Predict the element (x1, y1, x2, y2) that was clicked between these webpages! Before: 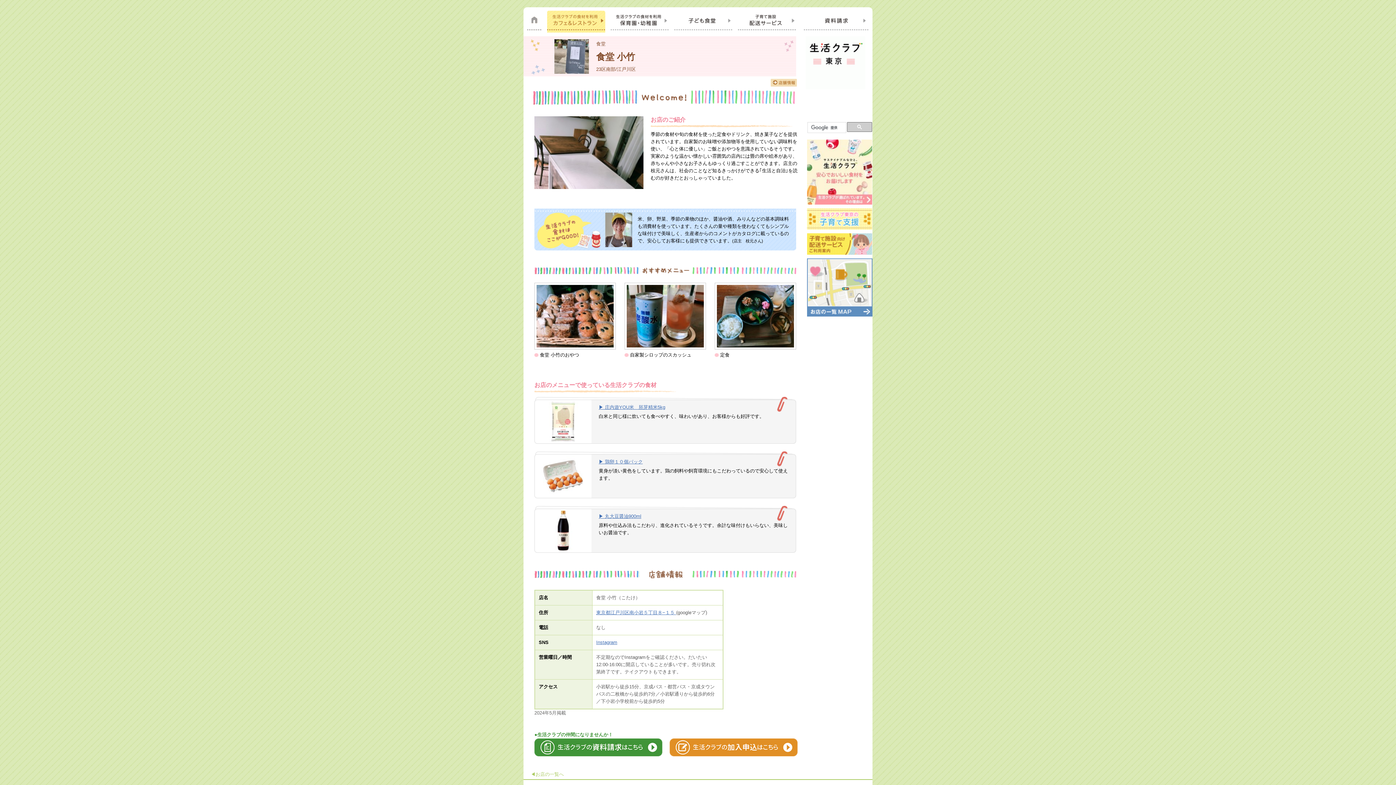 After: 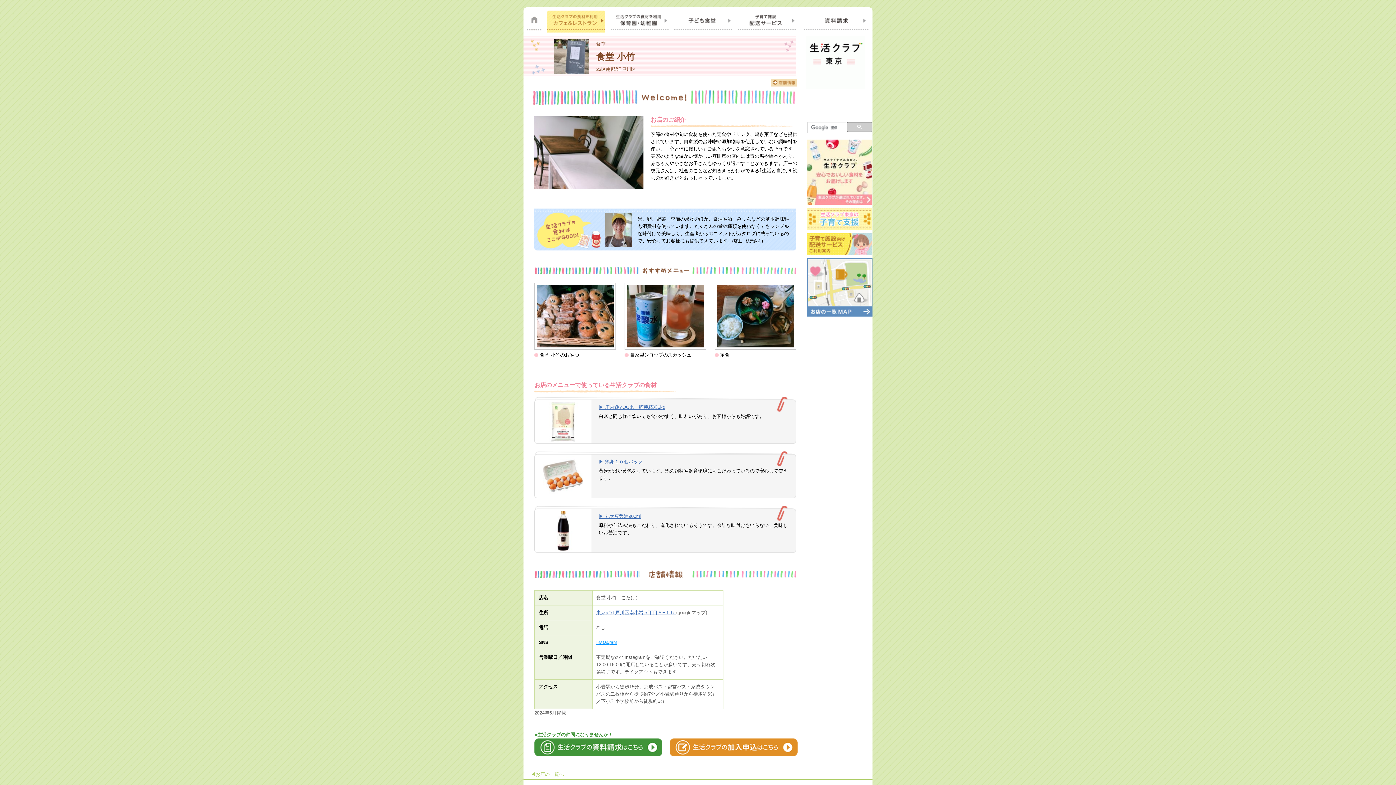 Action: bbox: (596, 639, 617, 645) label: Instagram